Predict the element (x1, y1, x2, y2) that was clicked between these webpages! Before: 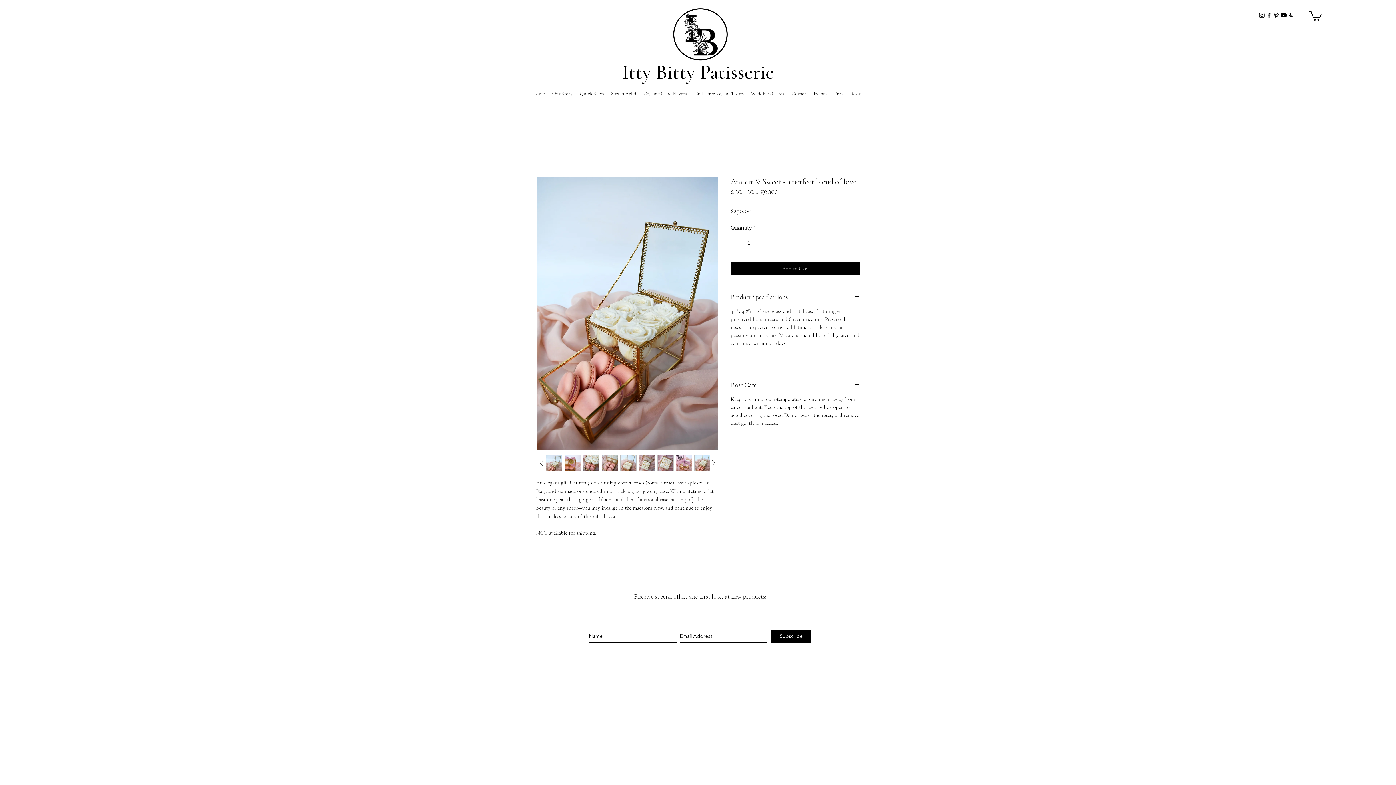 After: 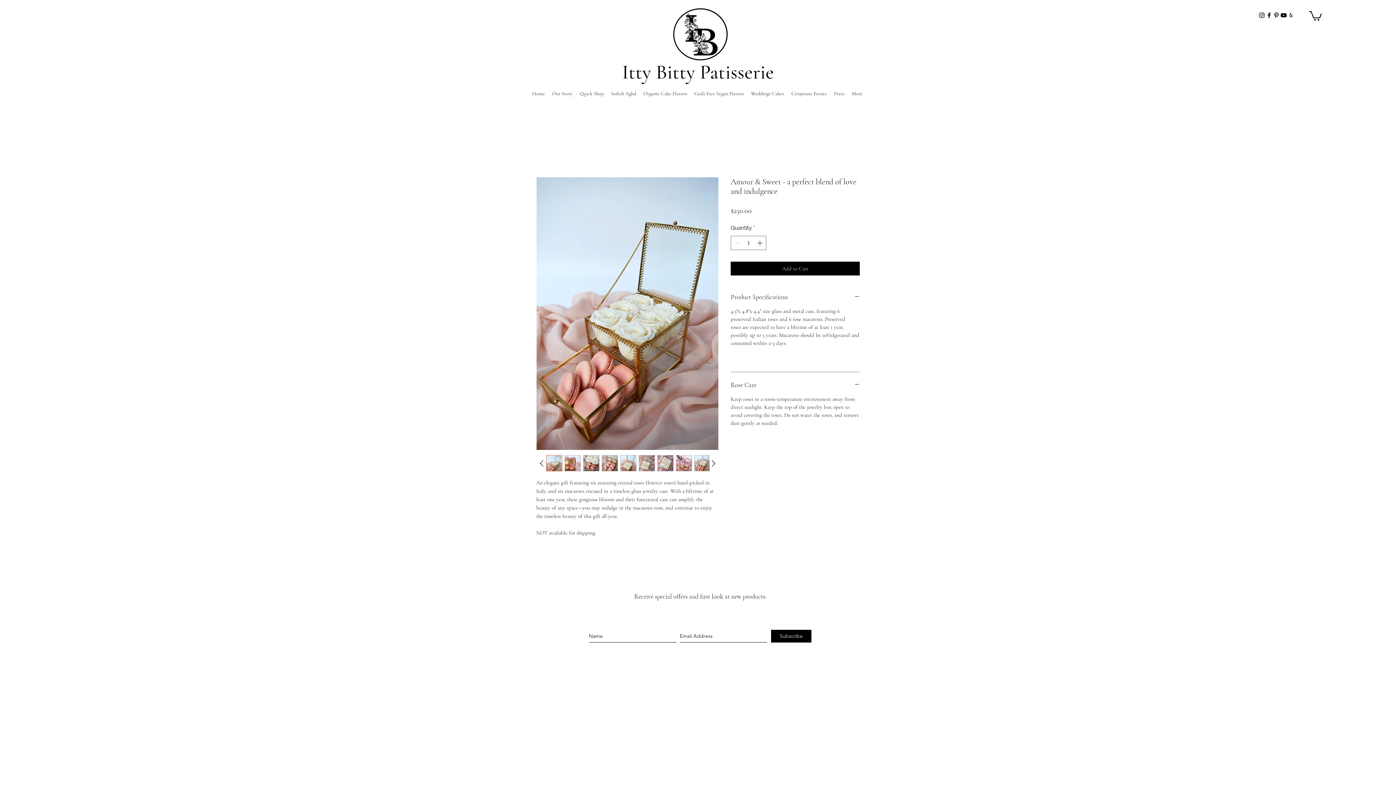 Action: bbox: (657, 455, 673, 471)